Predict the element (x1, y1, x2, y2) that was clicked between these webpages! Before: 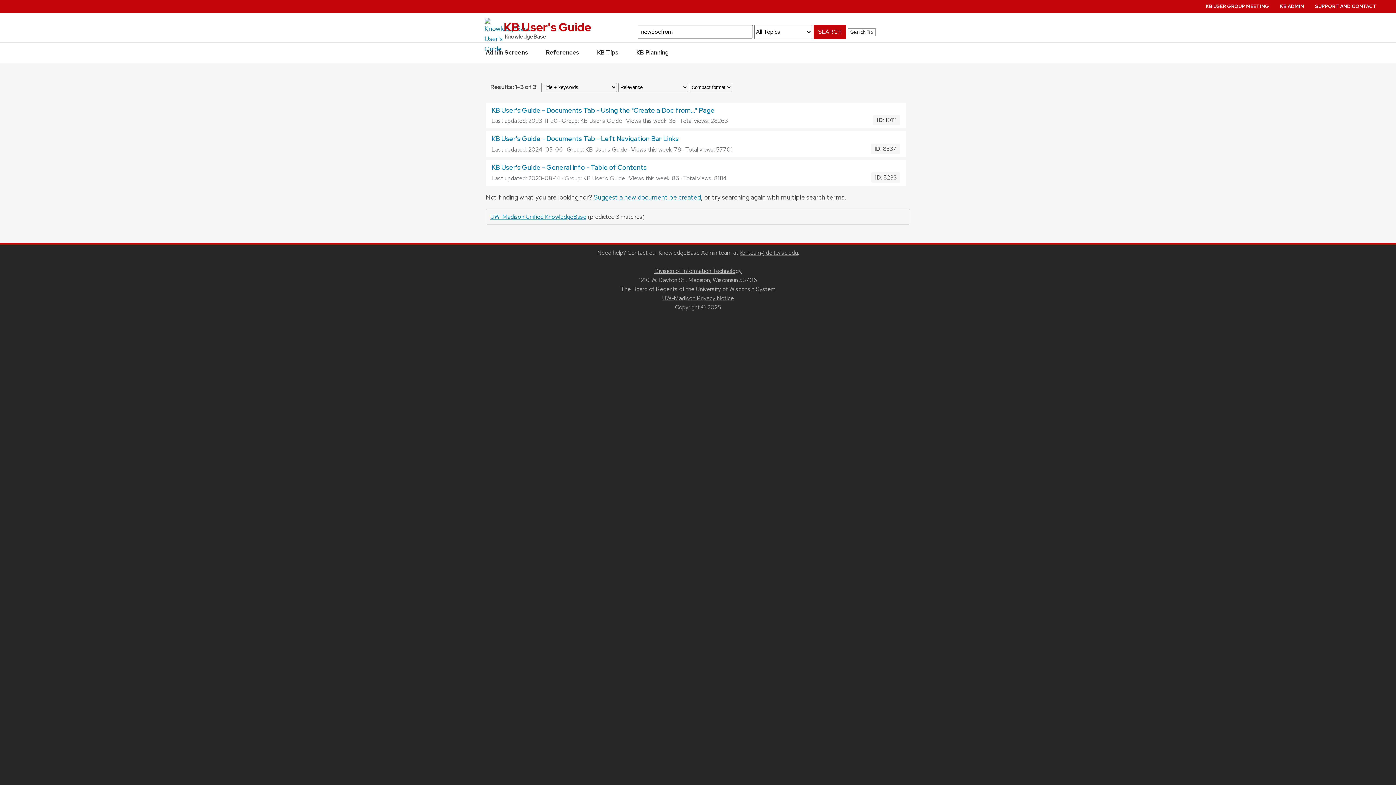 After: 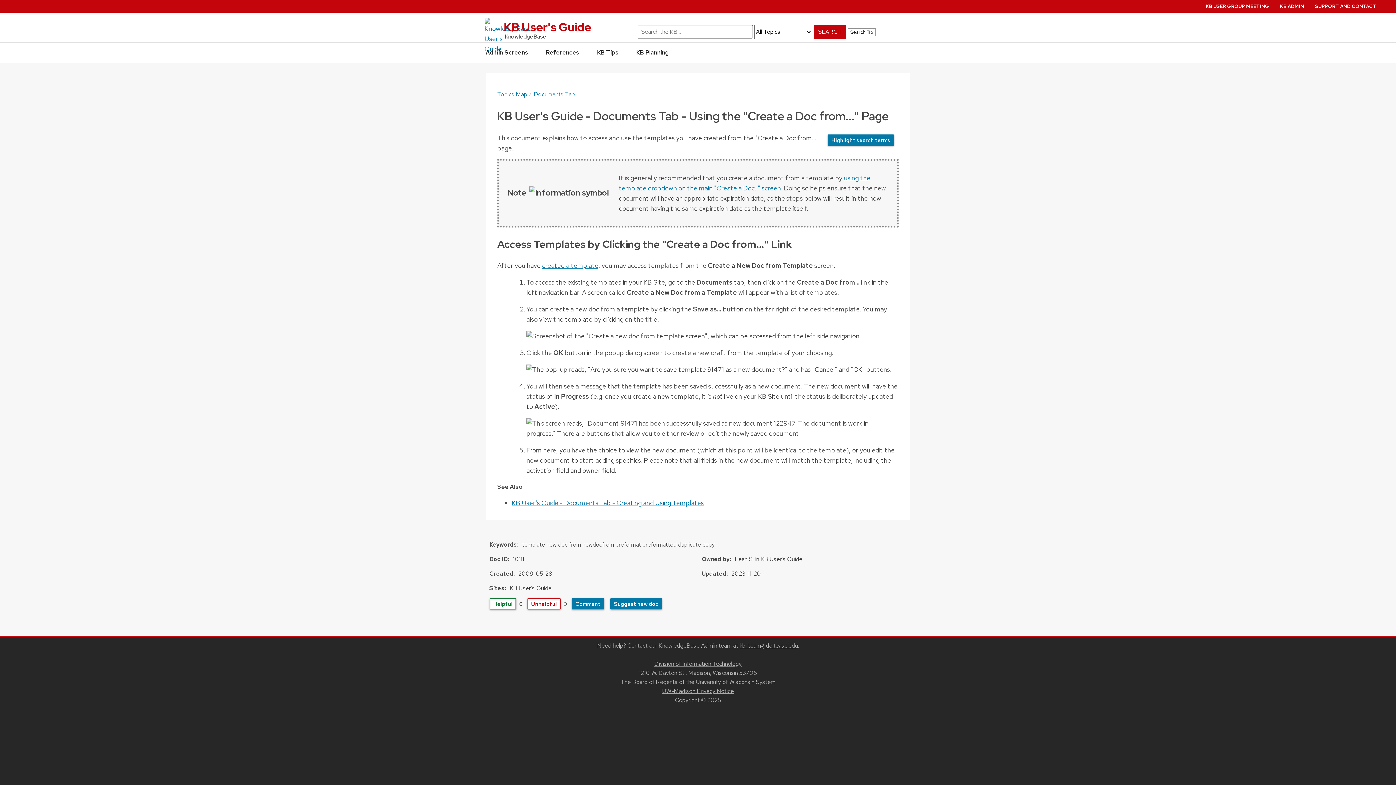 Action: bbox: (491, 106, 714, 114) label: KB User's Guide - Documents Tab - Using the "Create a Doc from..." Page